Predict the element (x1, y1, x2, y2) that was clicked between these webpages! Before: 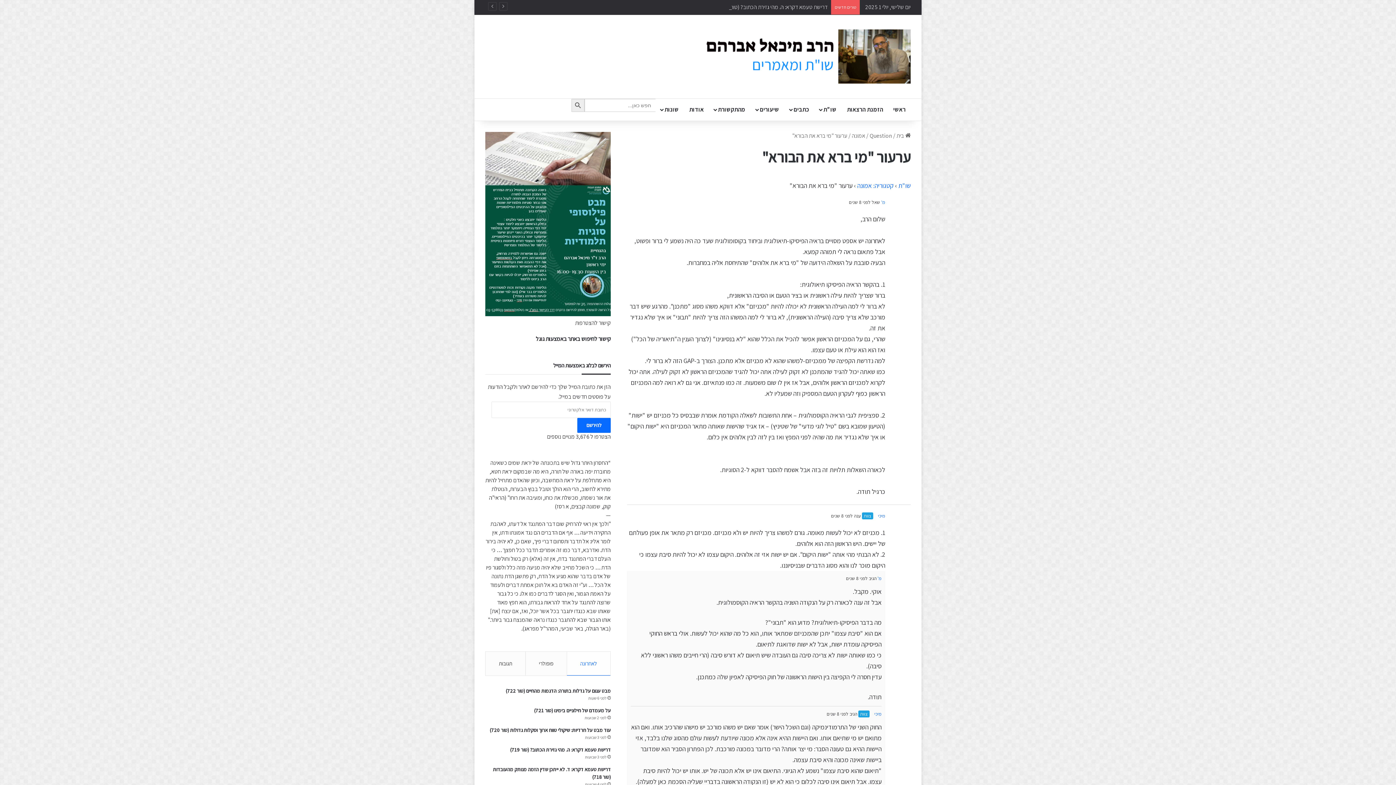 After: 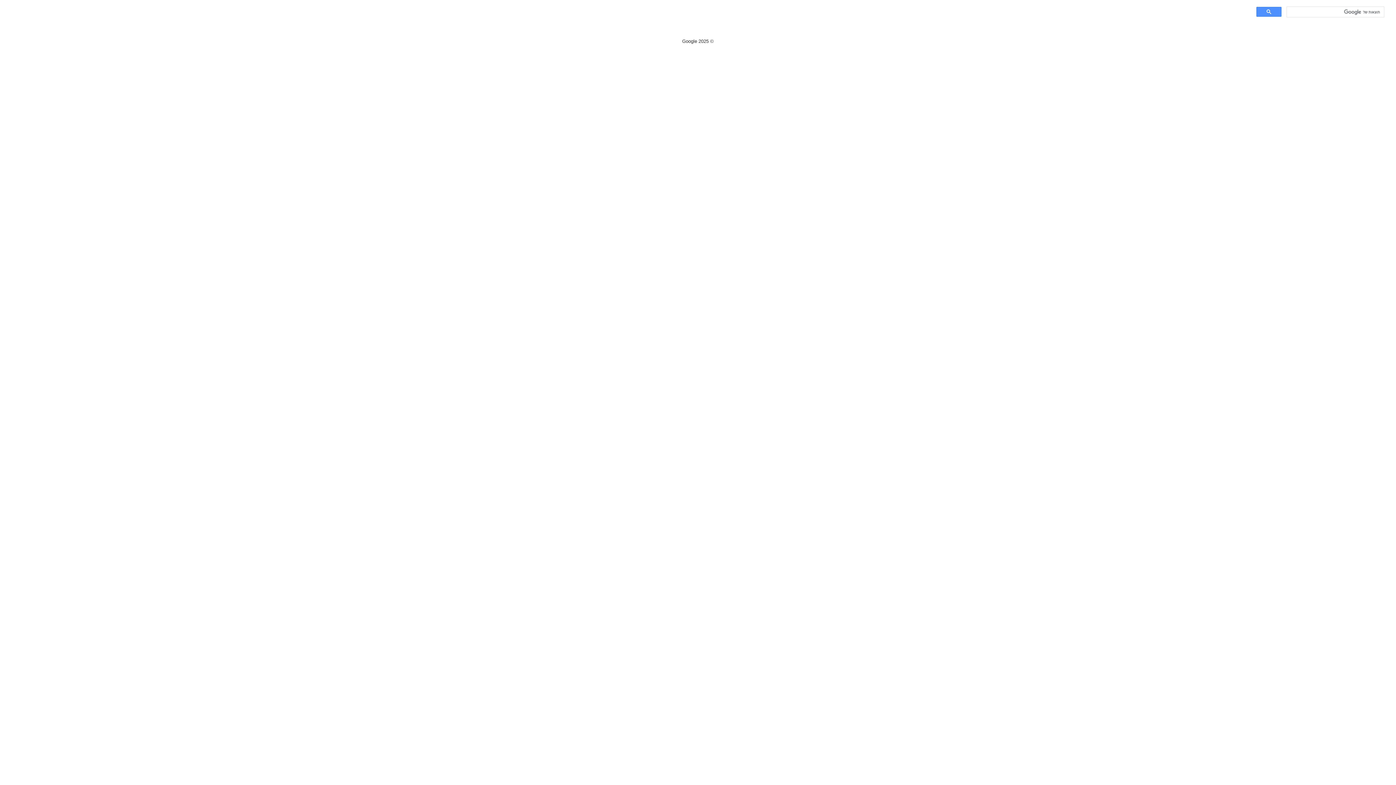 Action: bbox: (536, 335, 610, 343) label: קישור לחיפוש באתר באמצעות גוגל